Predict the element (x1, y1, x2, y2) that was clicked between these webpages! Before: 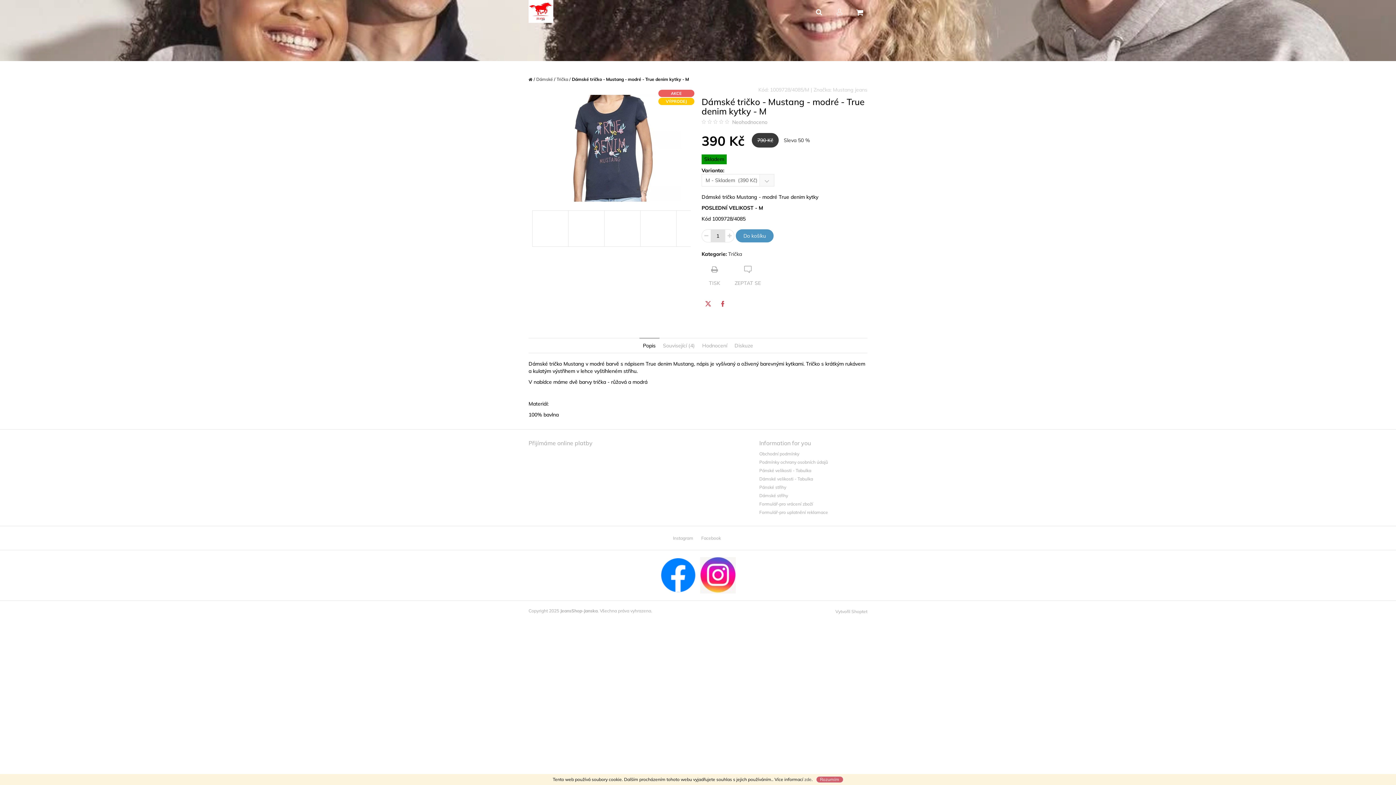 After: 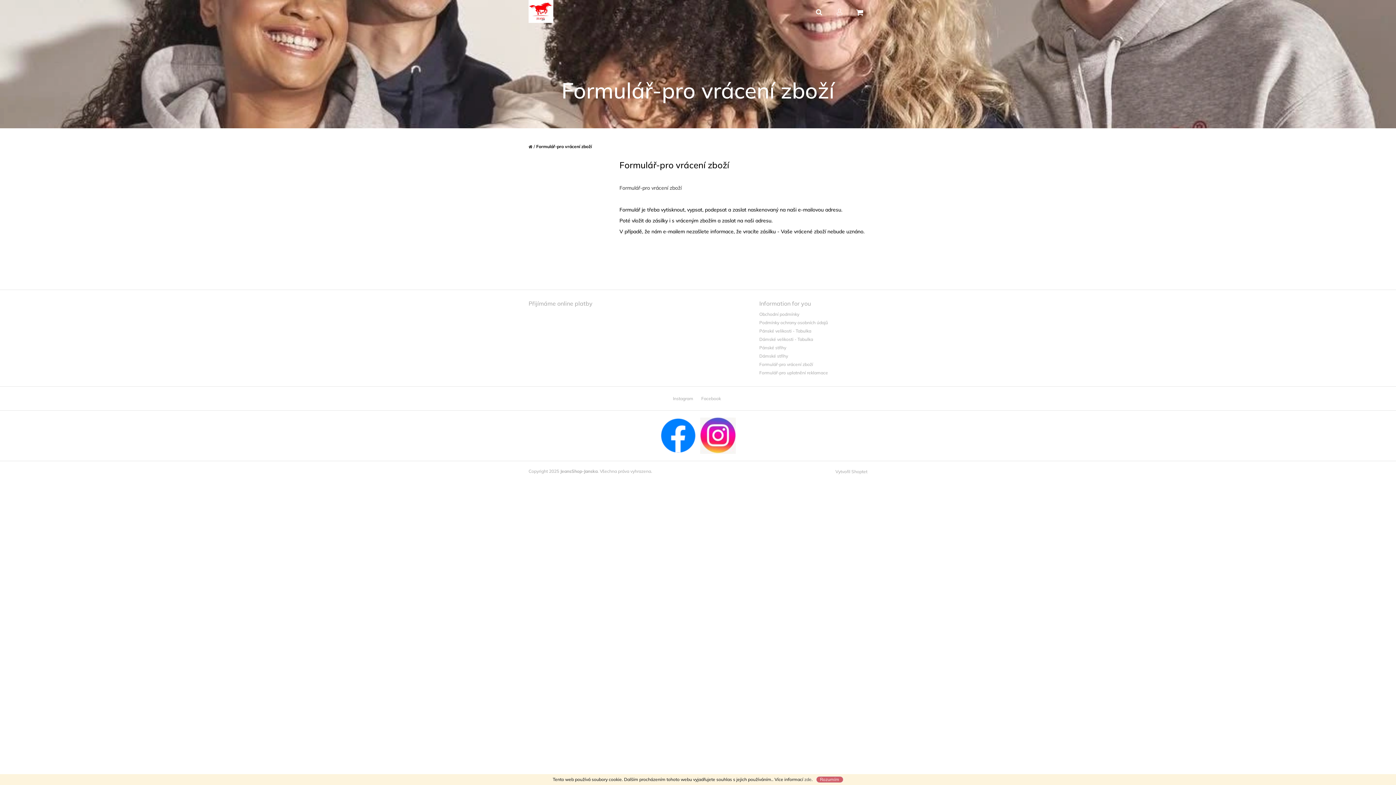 Action: label: Formulář-pro vrácení zboží bbox: (759, 500, 813, 508)